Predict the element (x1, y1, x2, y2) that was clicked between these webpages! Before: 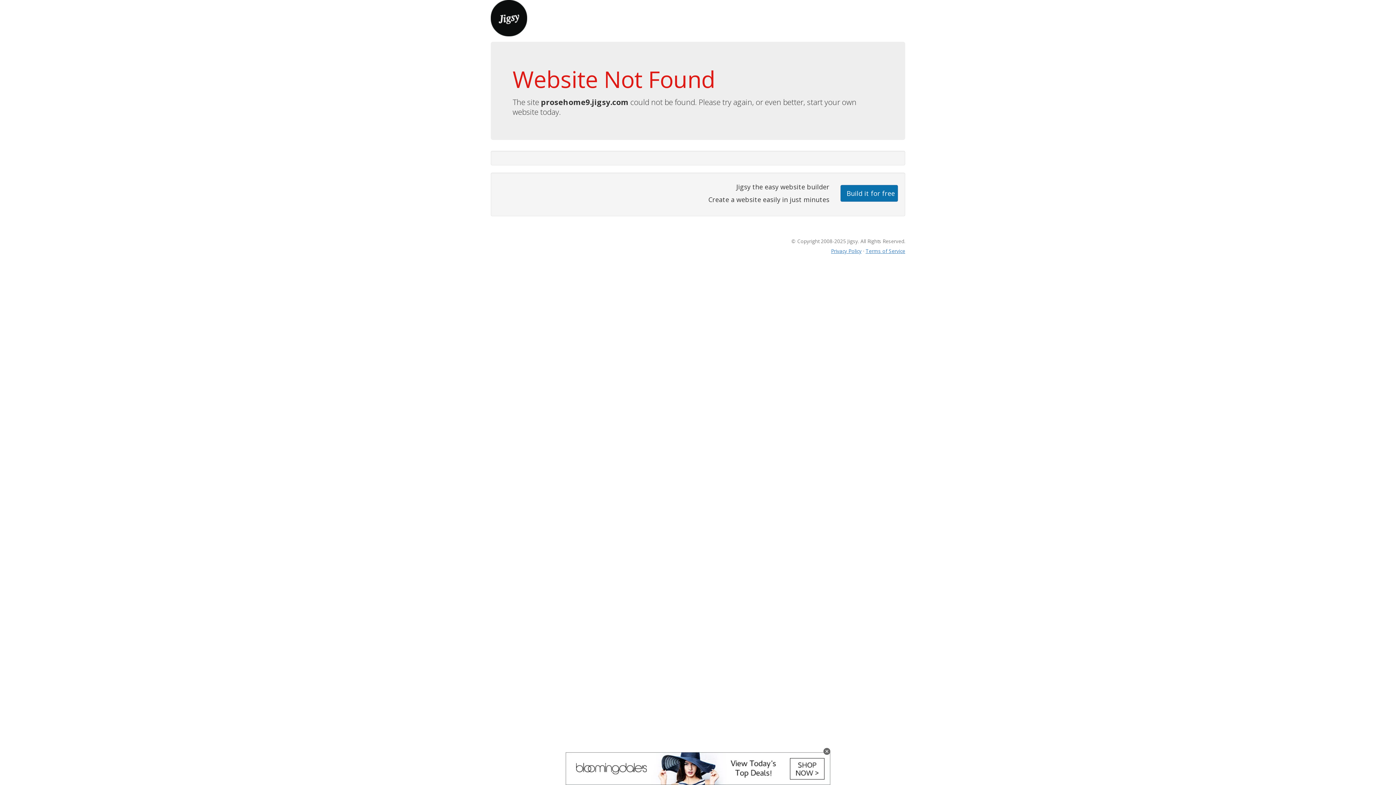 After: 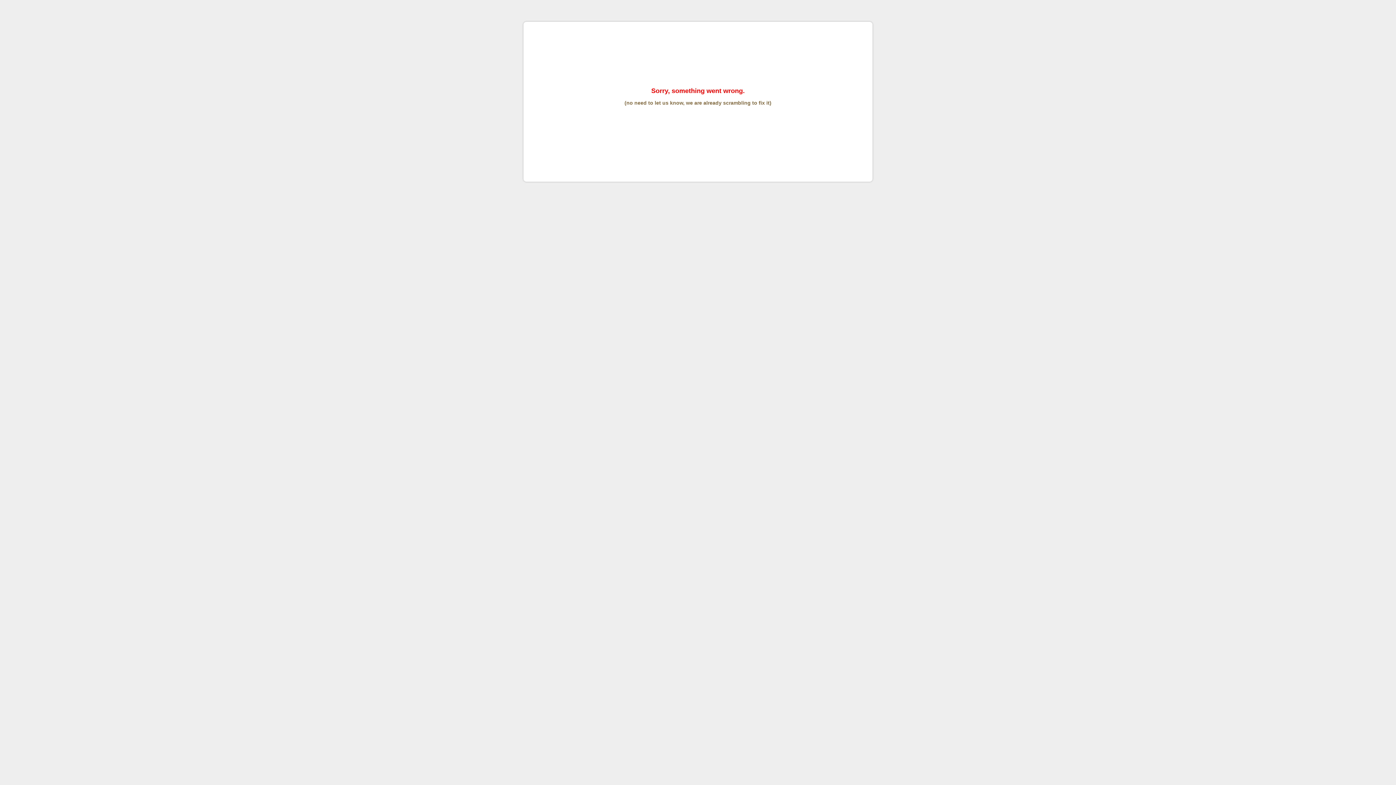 Action: label: Terms of Service bbox: (865, 247, 905, 254)